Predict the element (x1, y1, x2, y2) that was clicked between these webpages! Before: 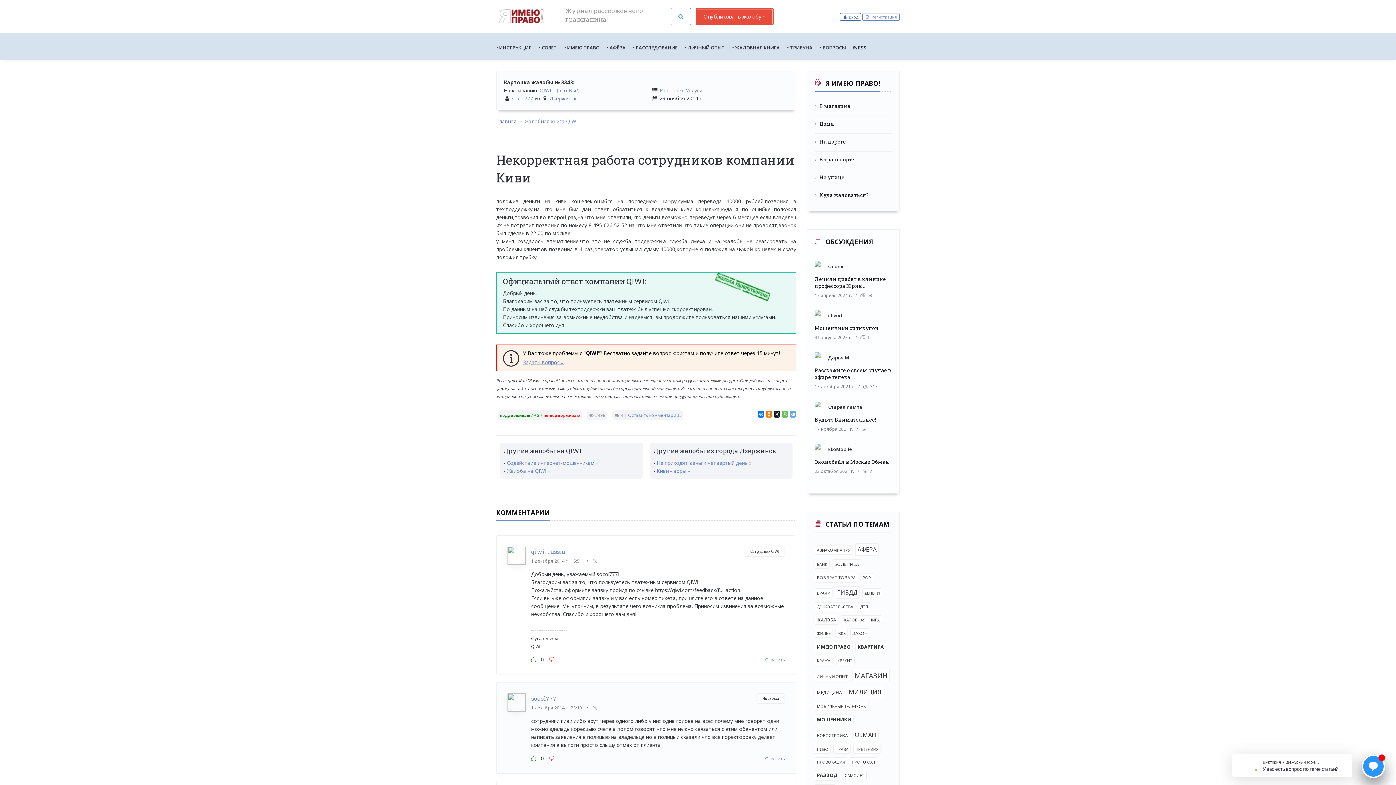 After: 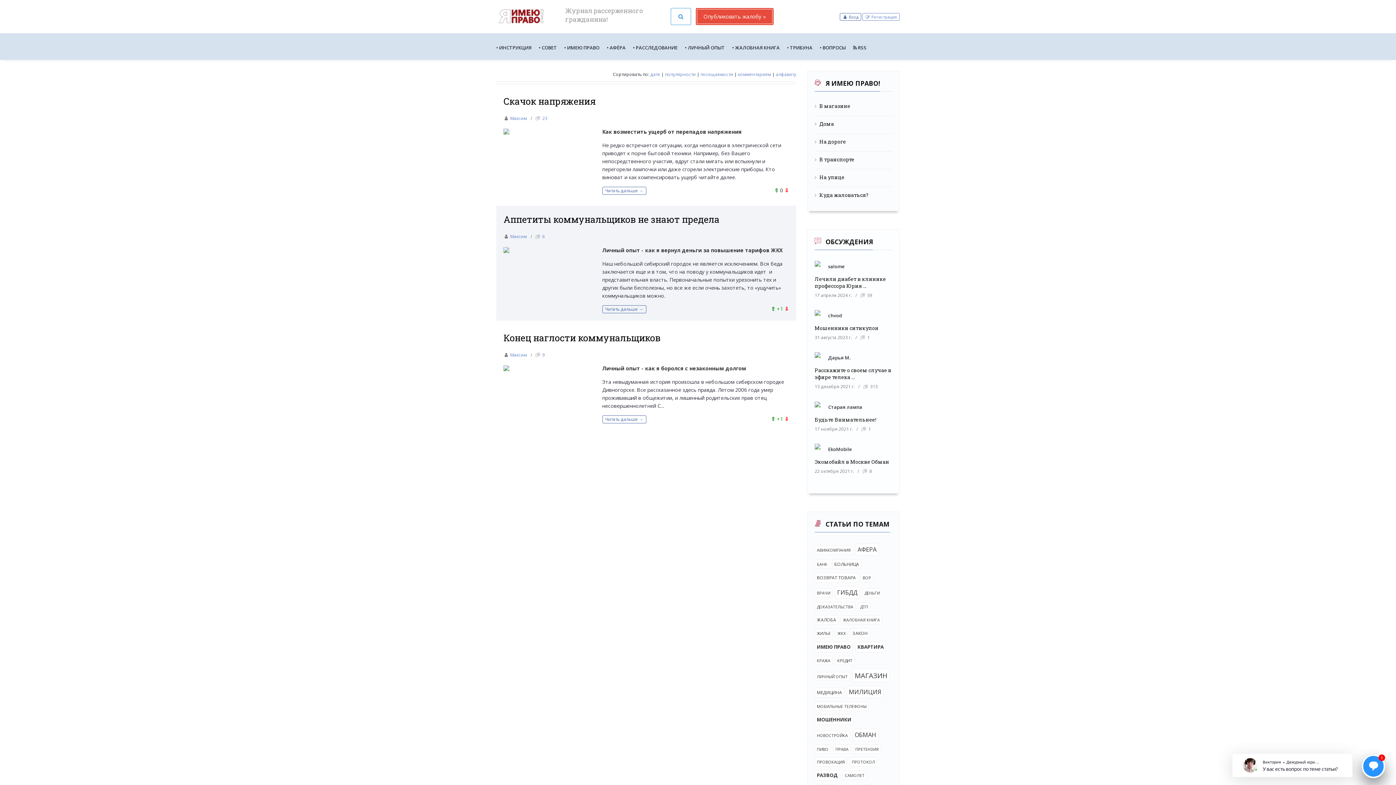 Action: bbox: (835, 629, 847, 638) label: ЖКХ